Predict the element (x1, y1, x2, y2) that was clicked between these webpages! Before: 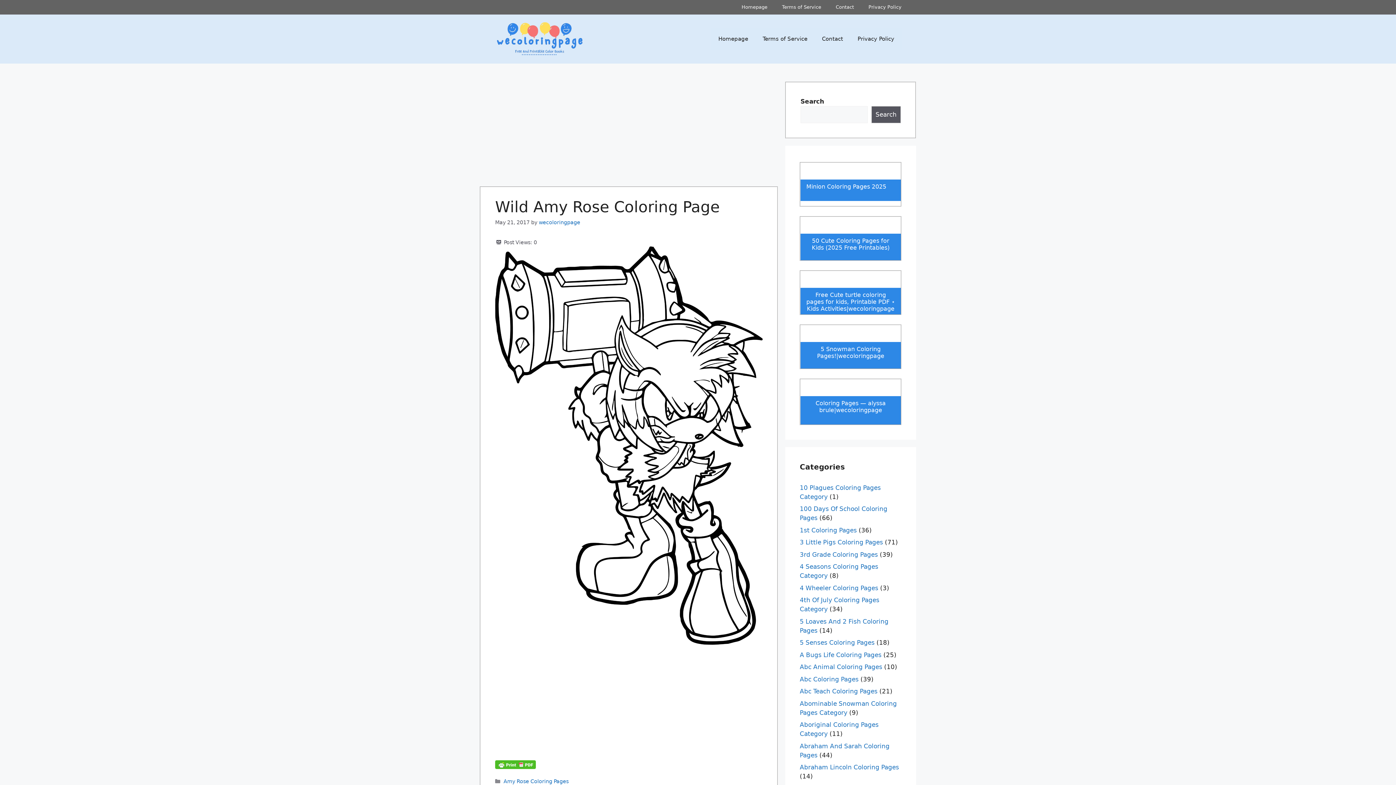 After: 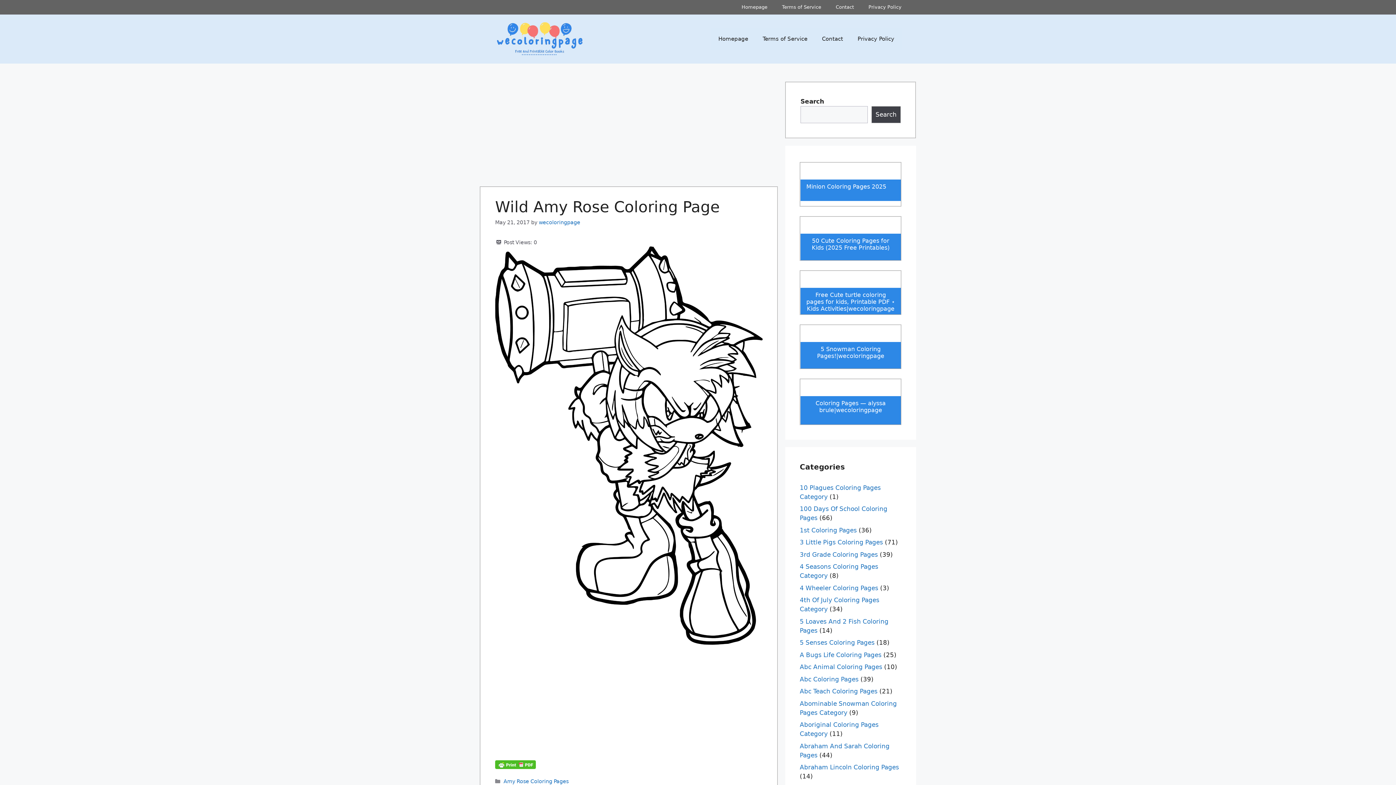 Action: bbox: (871, 106, 901, 123) label: Search